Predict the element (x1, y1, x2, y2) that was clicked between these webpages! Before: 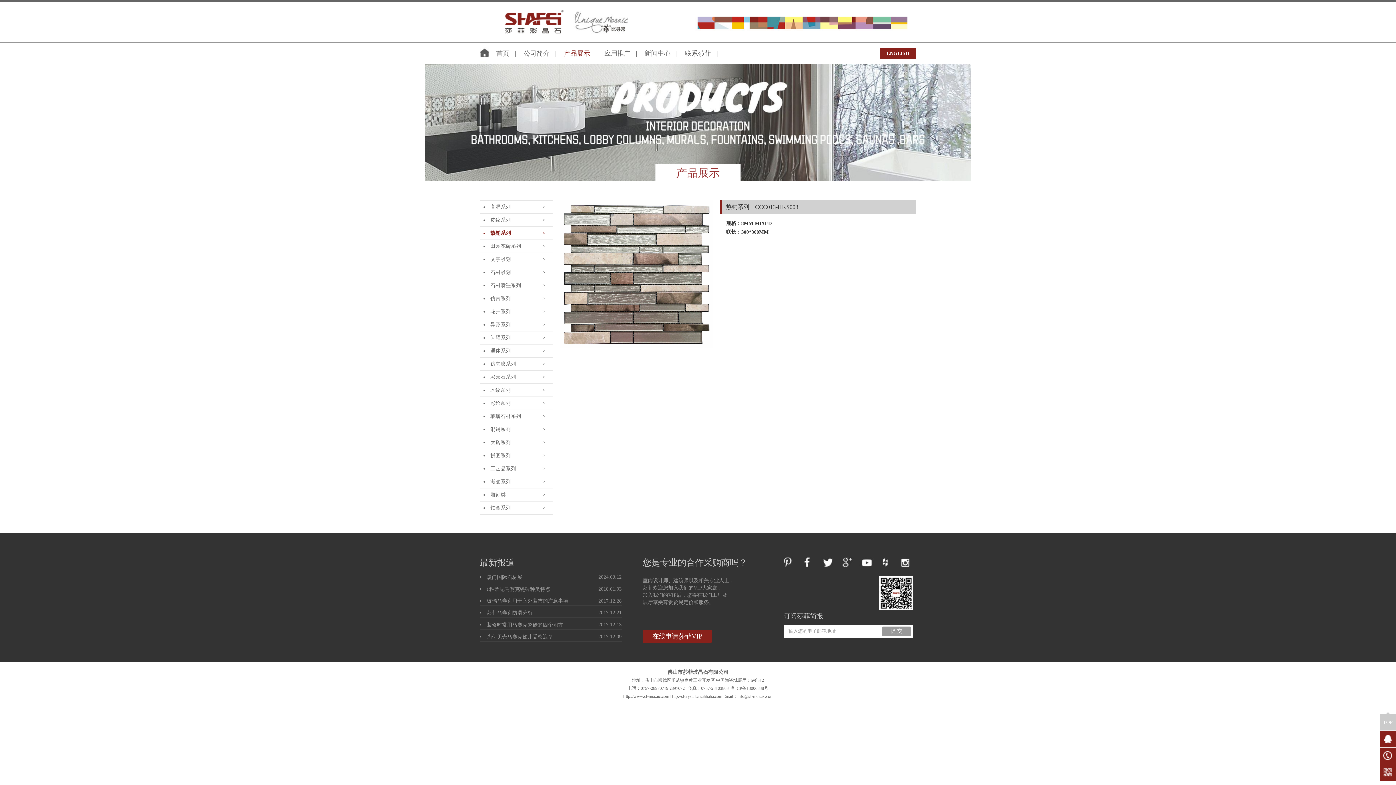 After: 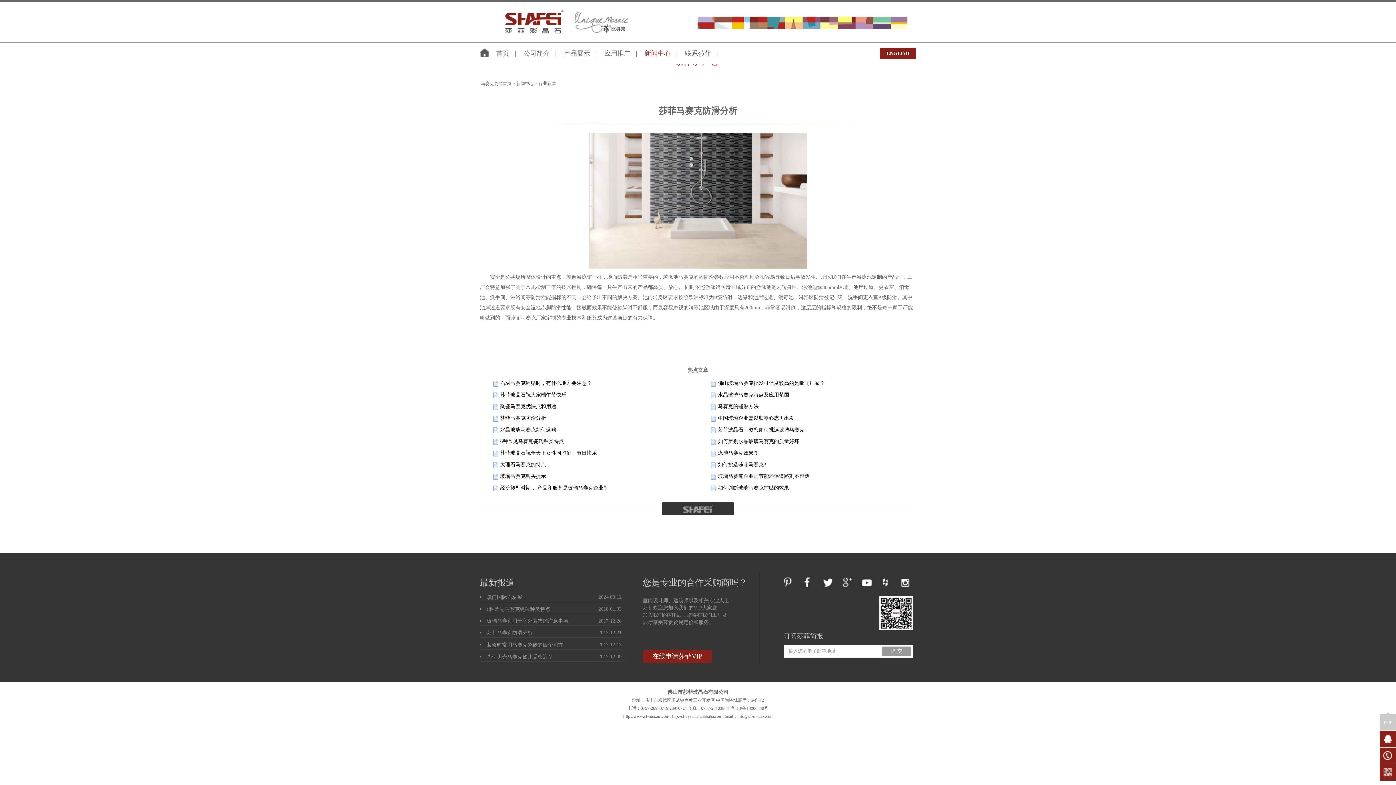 Action: label: 莎菲马赛克防滑分析 bbox: (486, 609, 596, 617)